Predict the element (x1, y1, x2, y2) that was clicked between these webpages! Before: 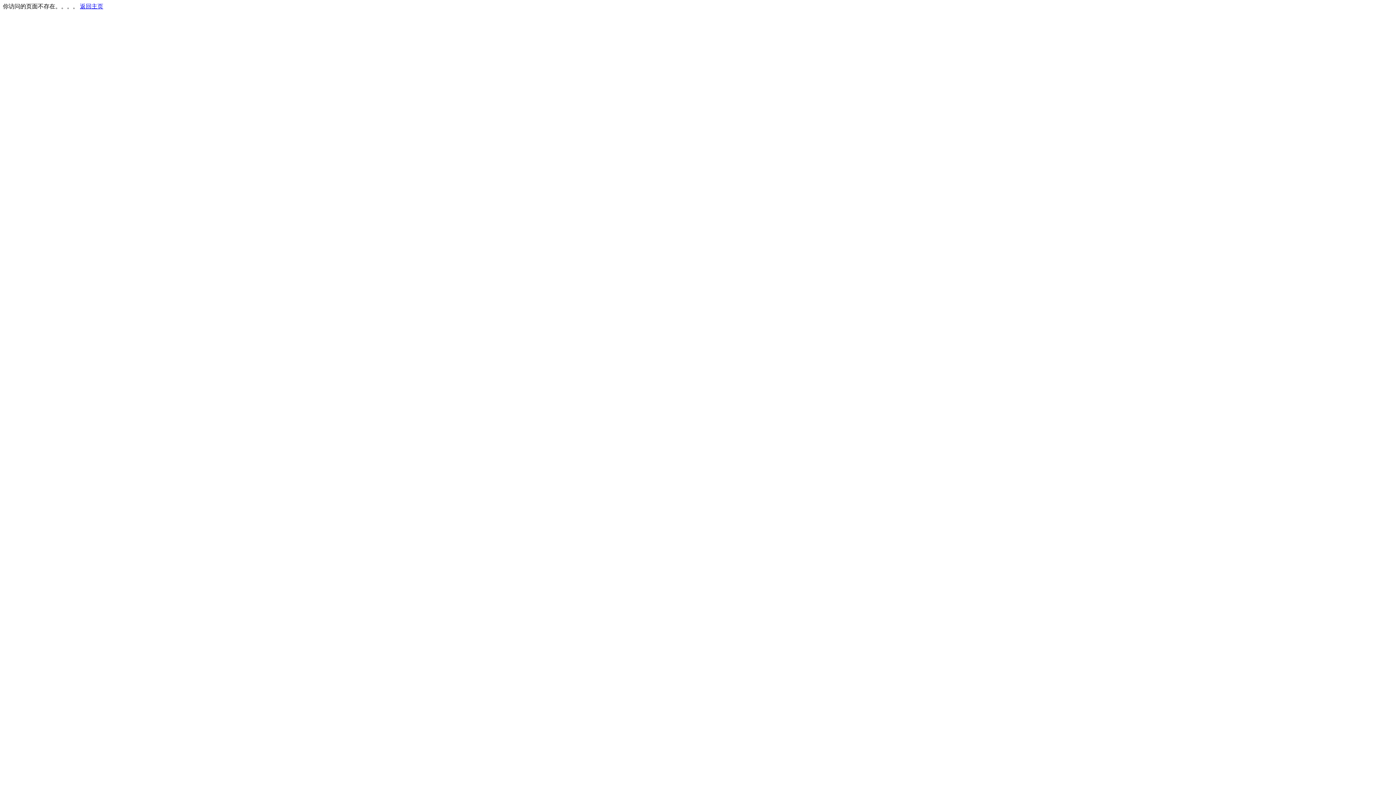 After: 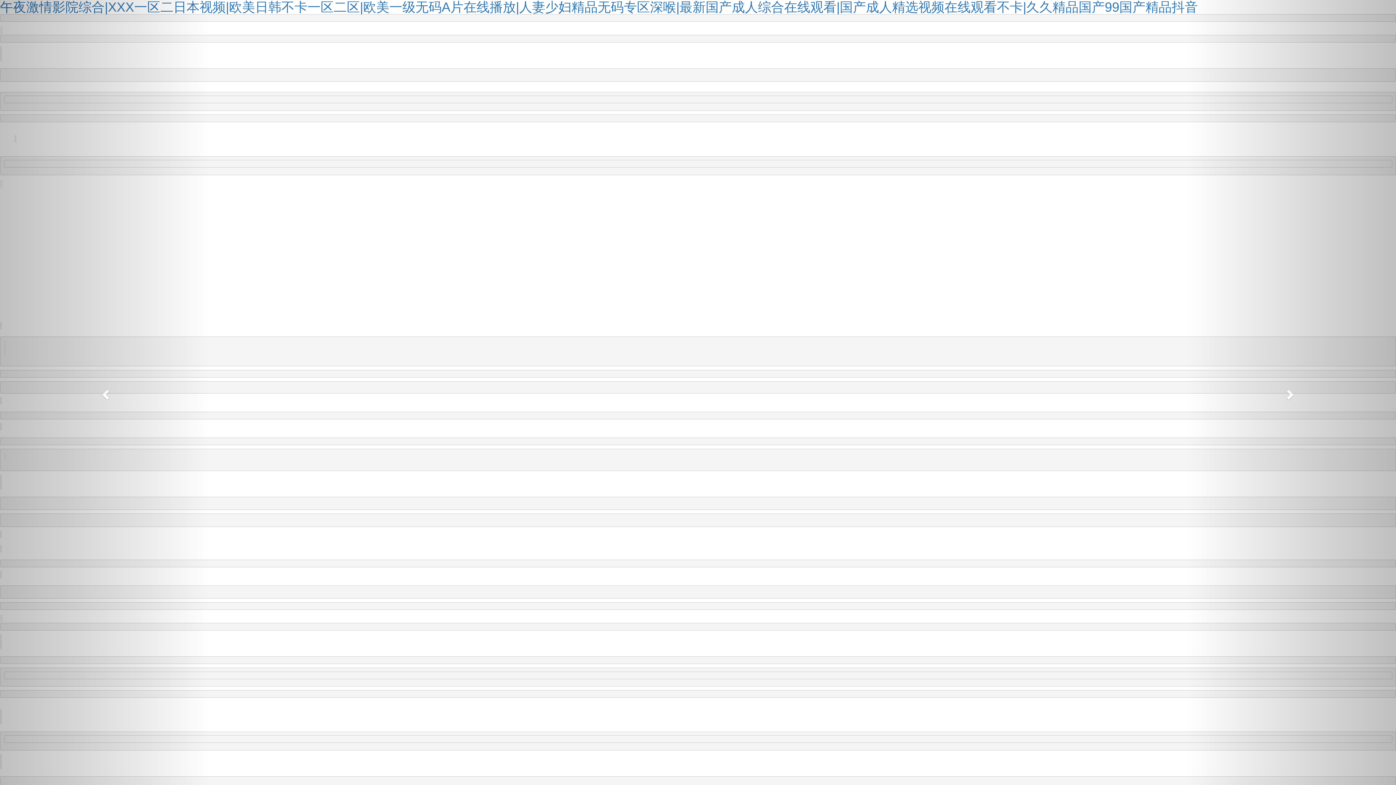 Action: bbox: (80, 3, 103, 9) label: 返回主页